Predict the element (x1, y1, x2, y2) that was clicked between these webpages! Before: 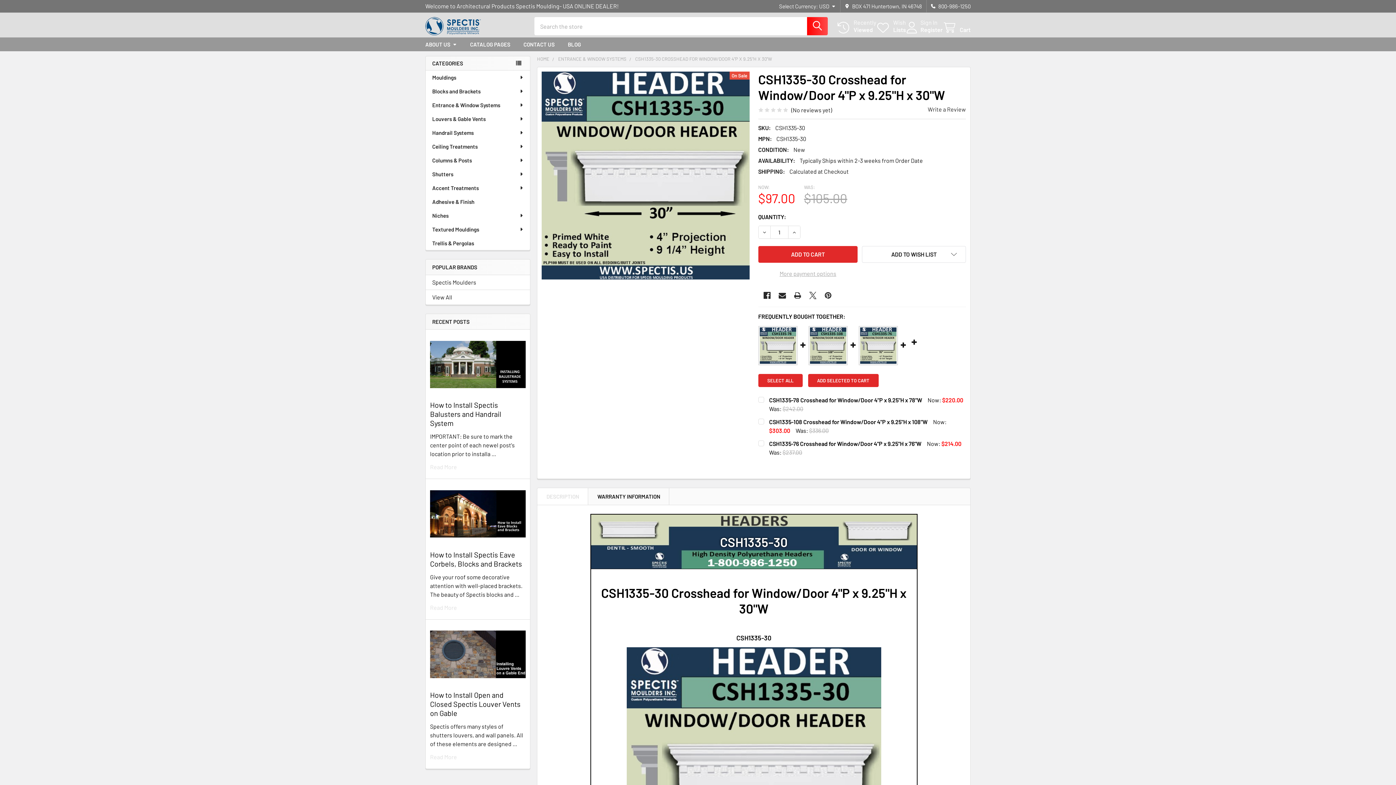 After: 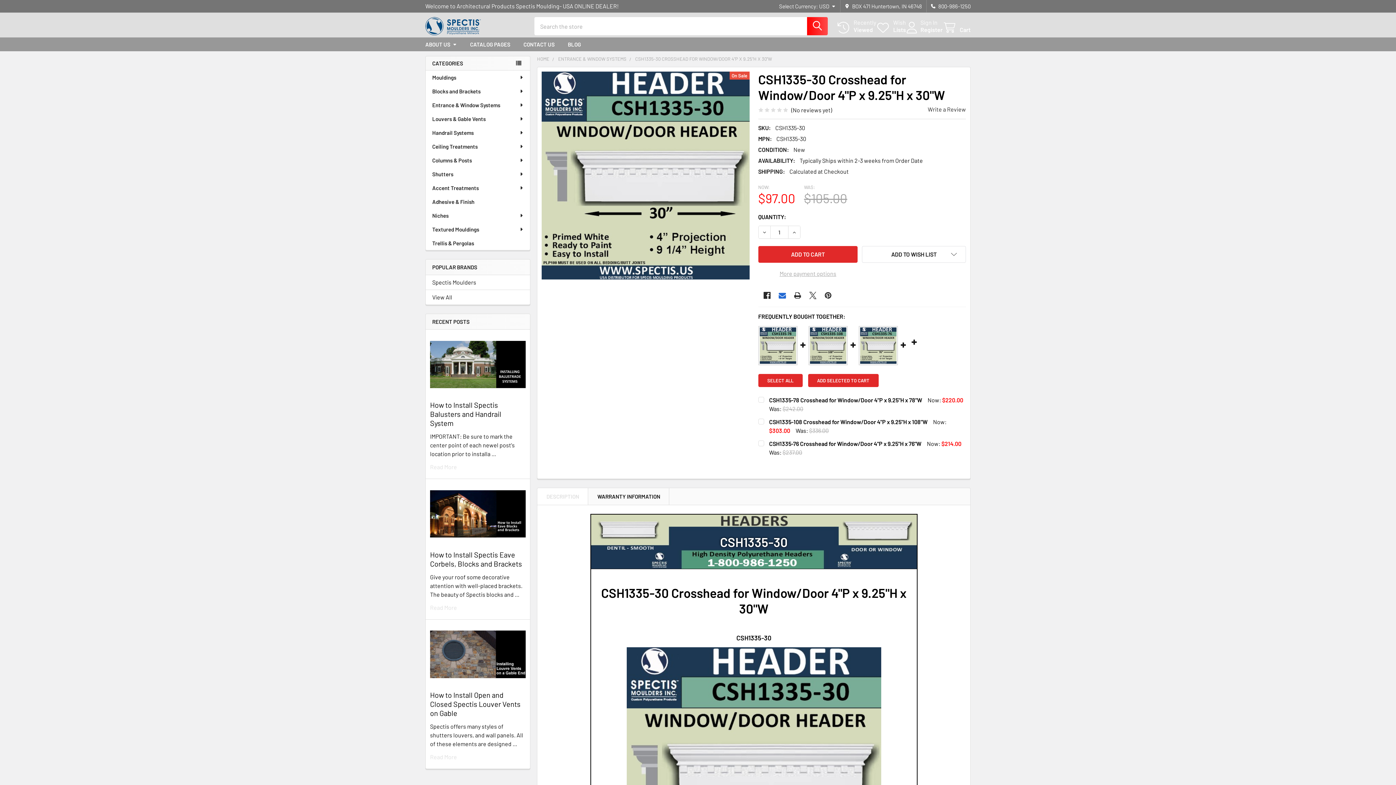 Action: label: Email  bbox: (775, 289, 788, 302)